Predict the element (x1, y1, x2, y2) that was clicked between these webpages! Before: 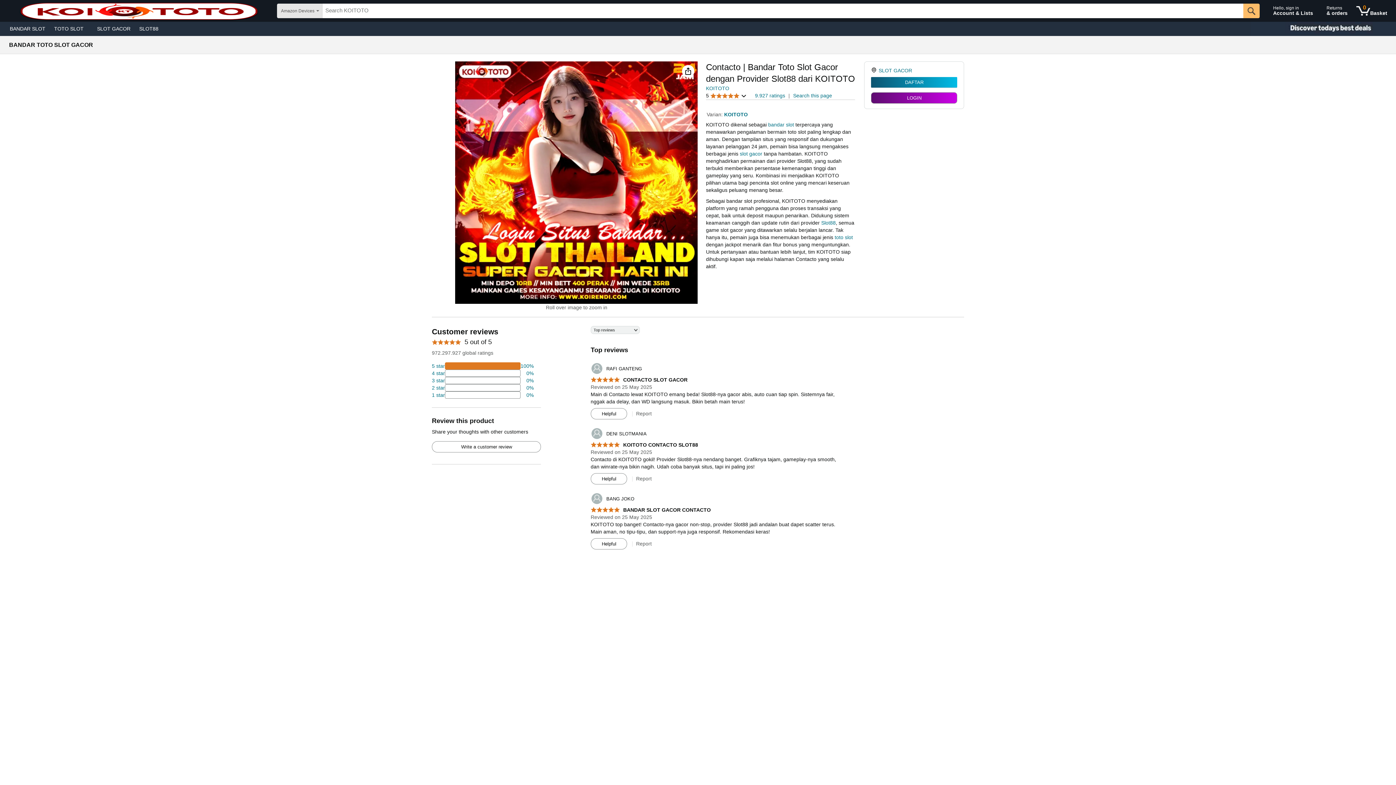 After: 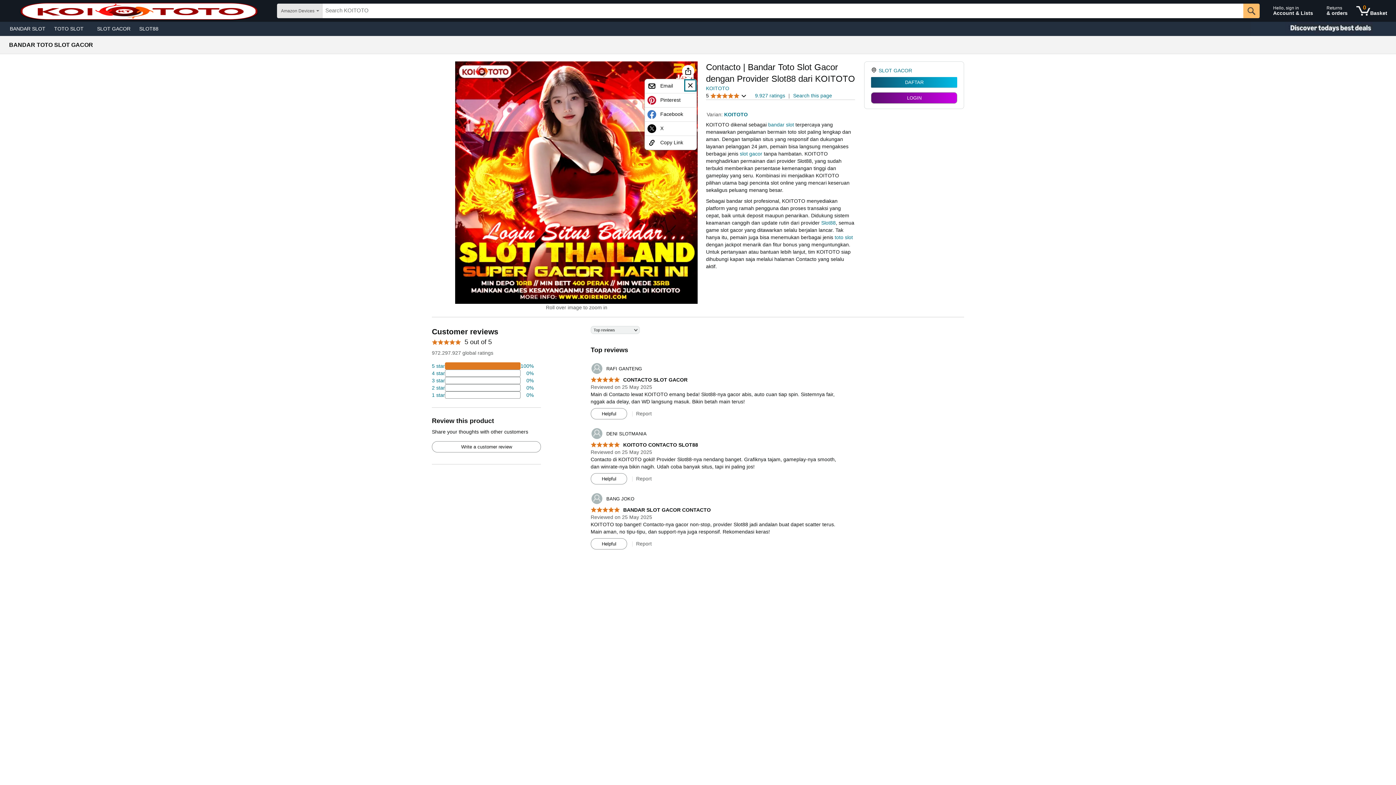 Action: label: Share bbox: (684, 66, 692, 75)